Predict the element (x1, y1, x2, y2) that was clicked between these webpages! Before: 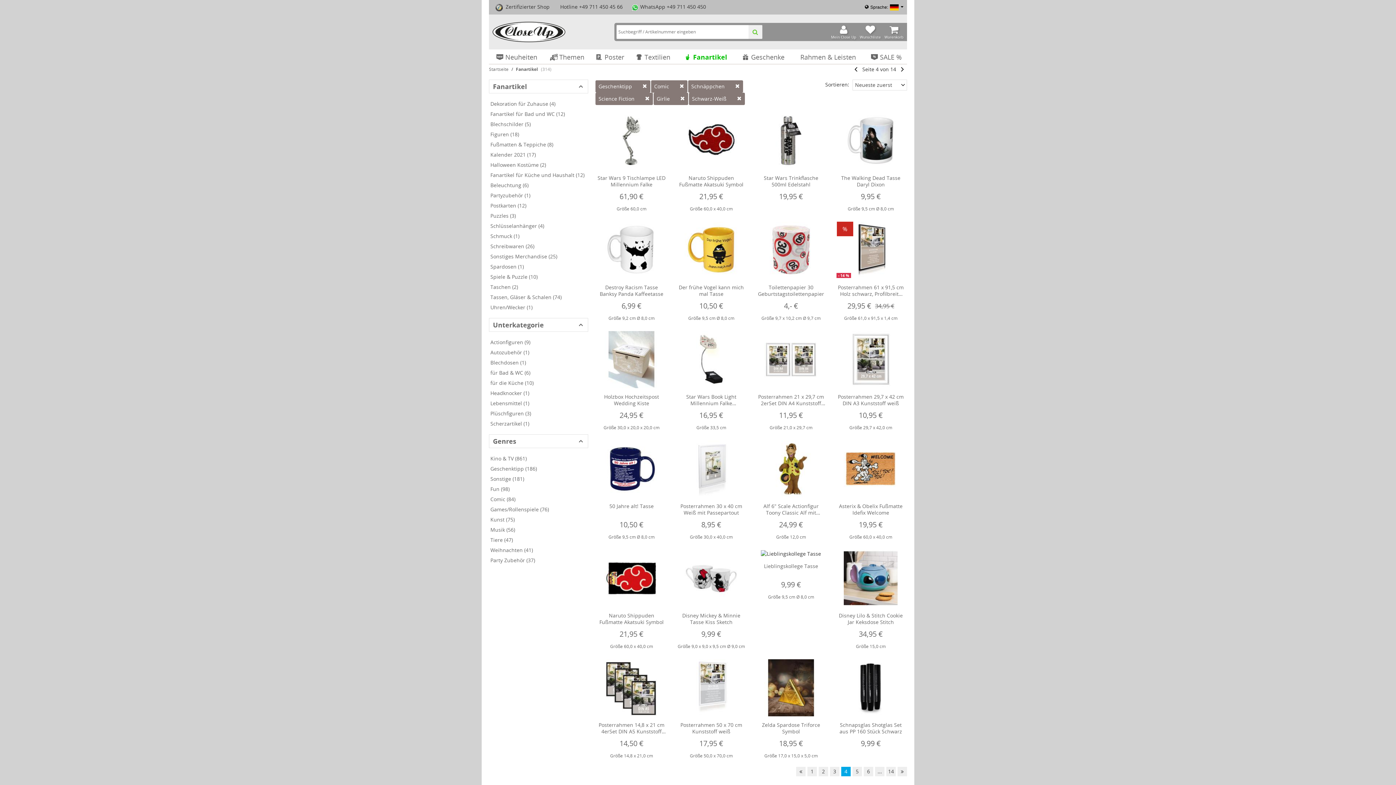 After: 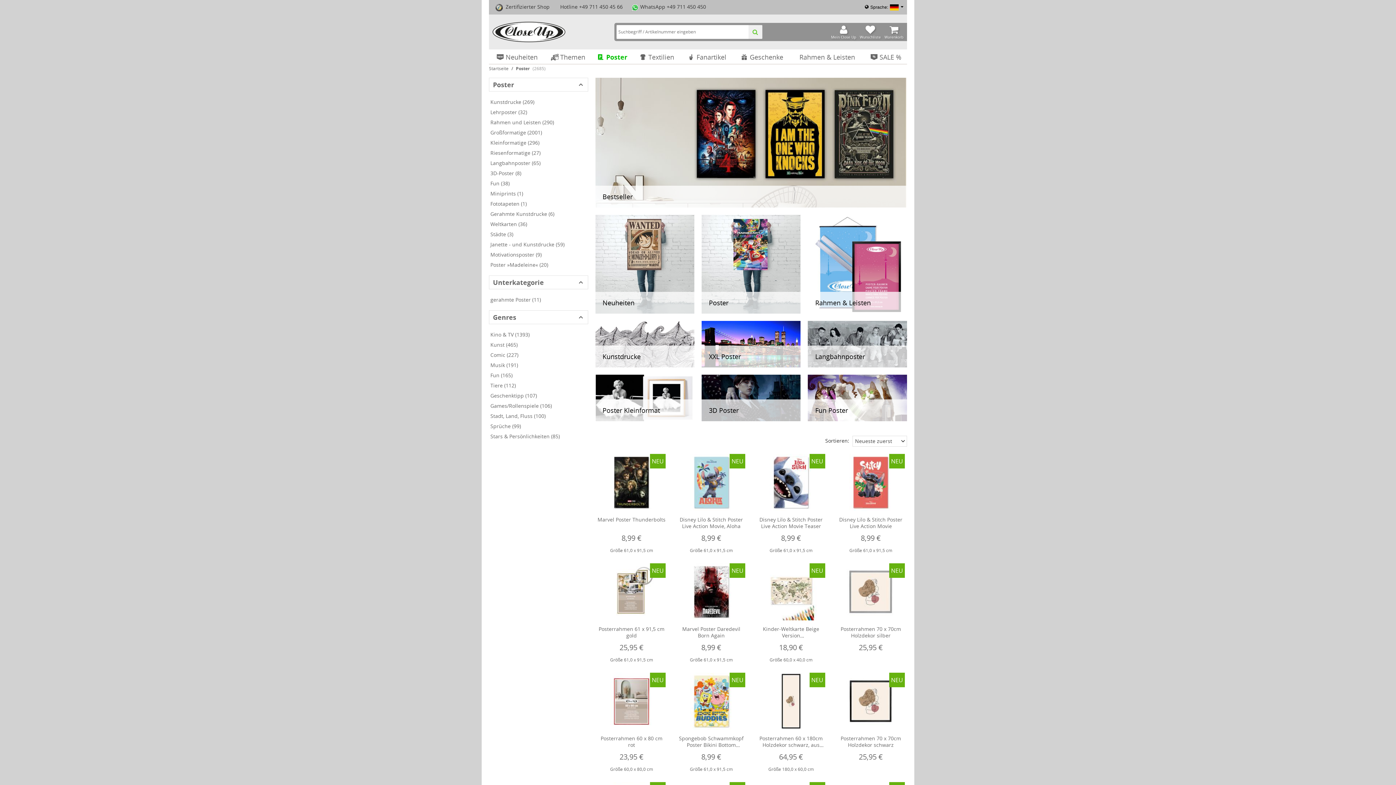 Action: label: Poster bbox: (590, 49, 629, 63)